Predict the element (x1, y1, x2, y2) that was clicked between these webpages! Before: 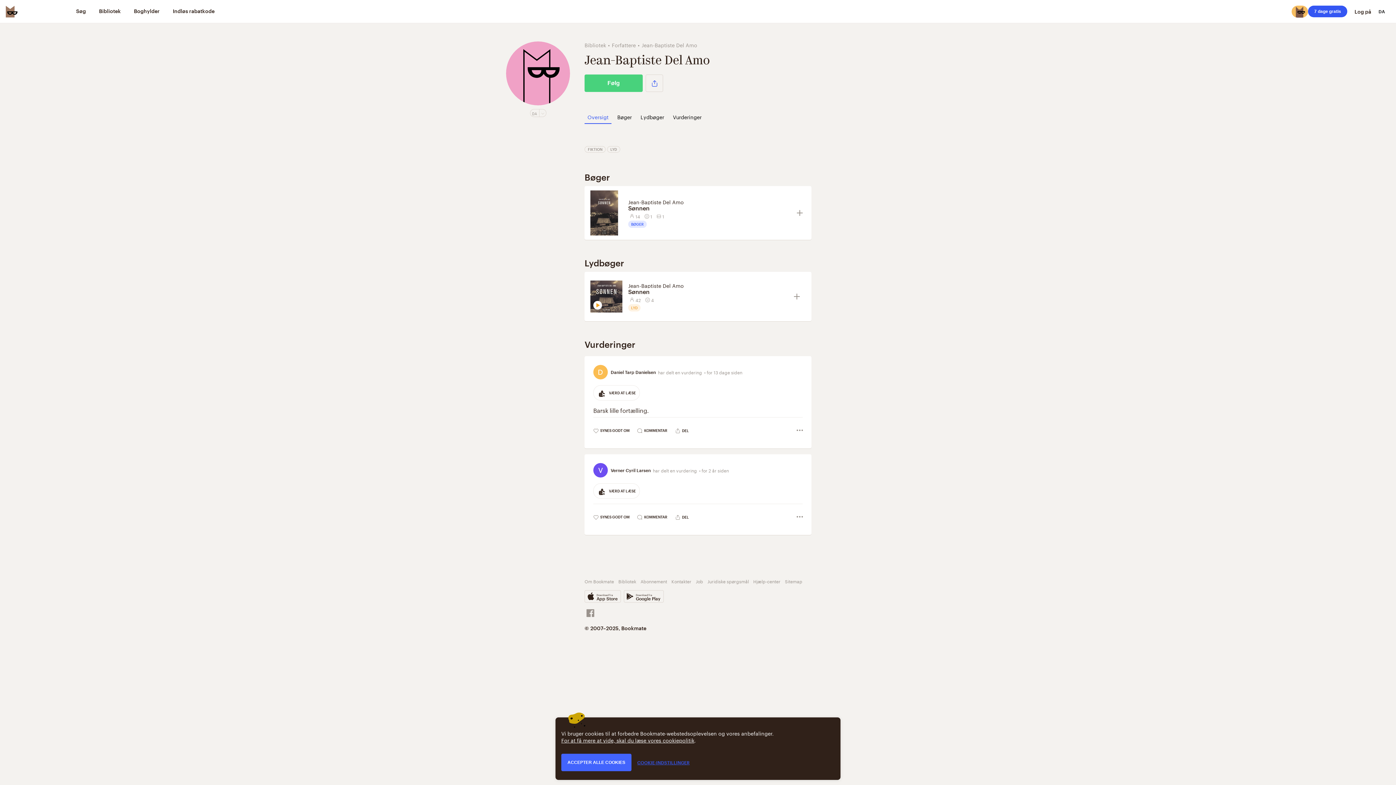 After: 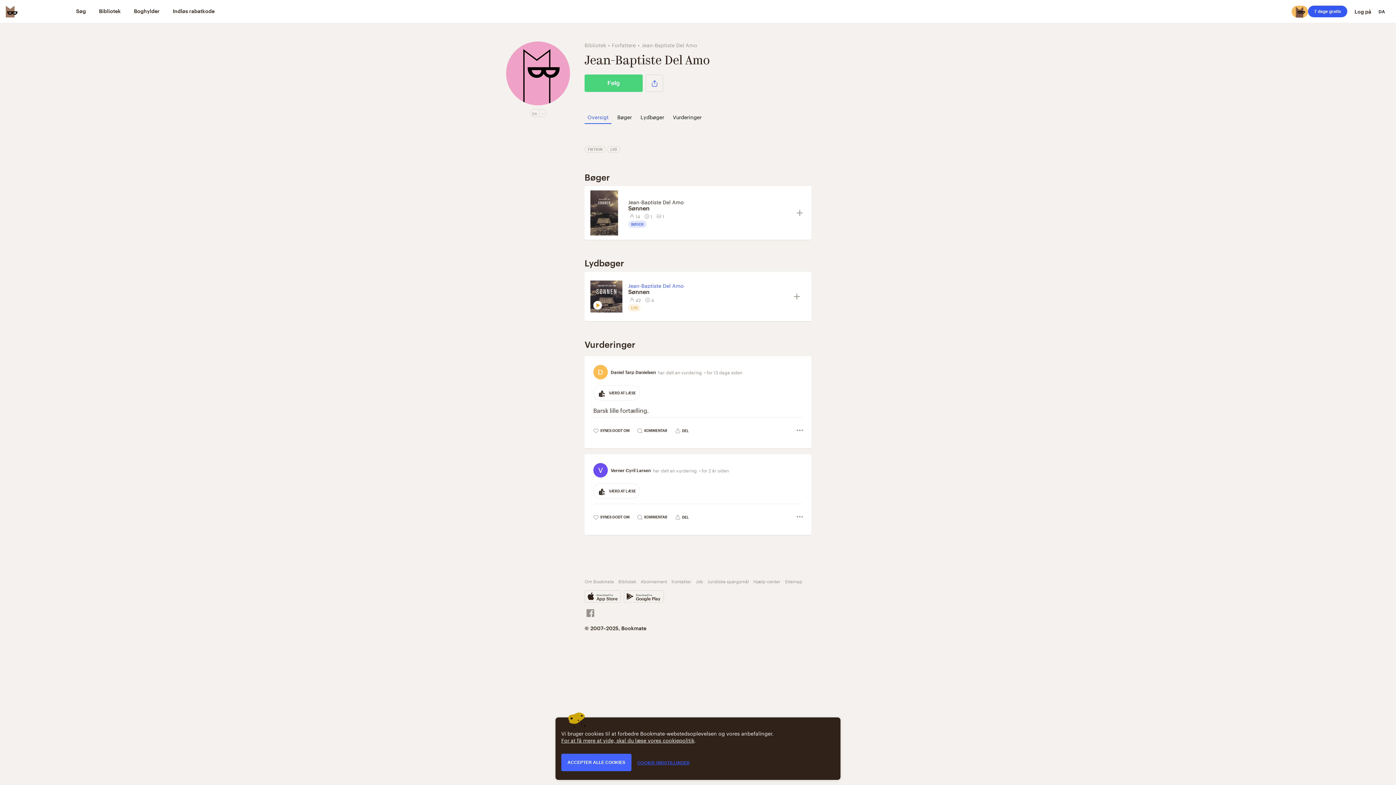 Action: label: Jean-Baptiste Del Amo bbox: (628, 281, 684, 289)